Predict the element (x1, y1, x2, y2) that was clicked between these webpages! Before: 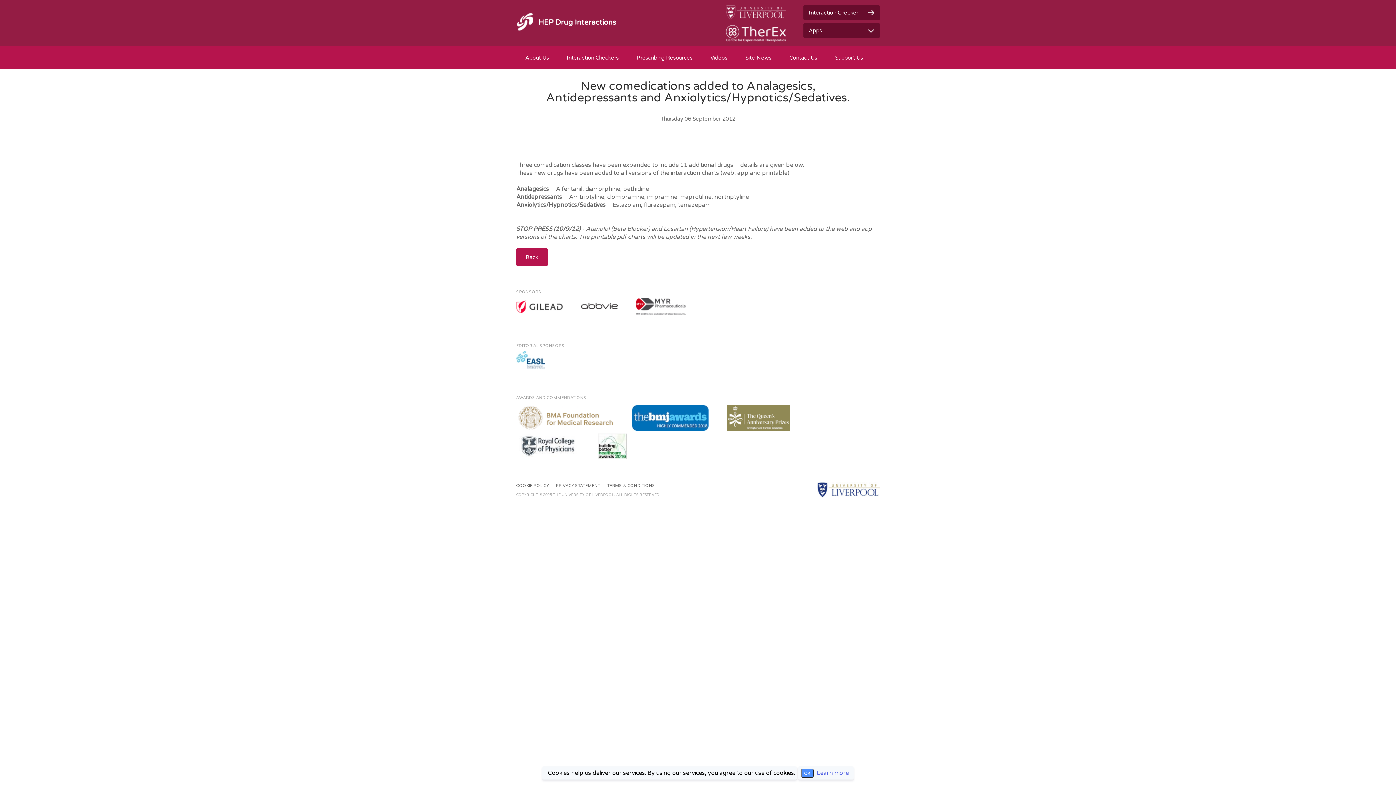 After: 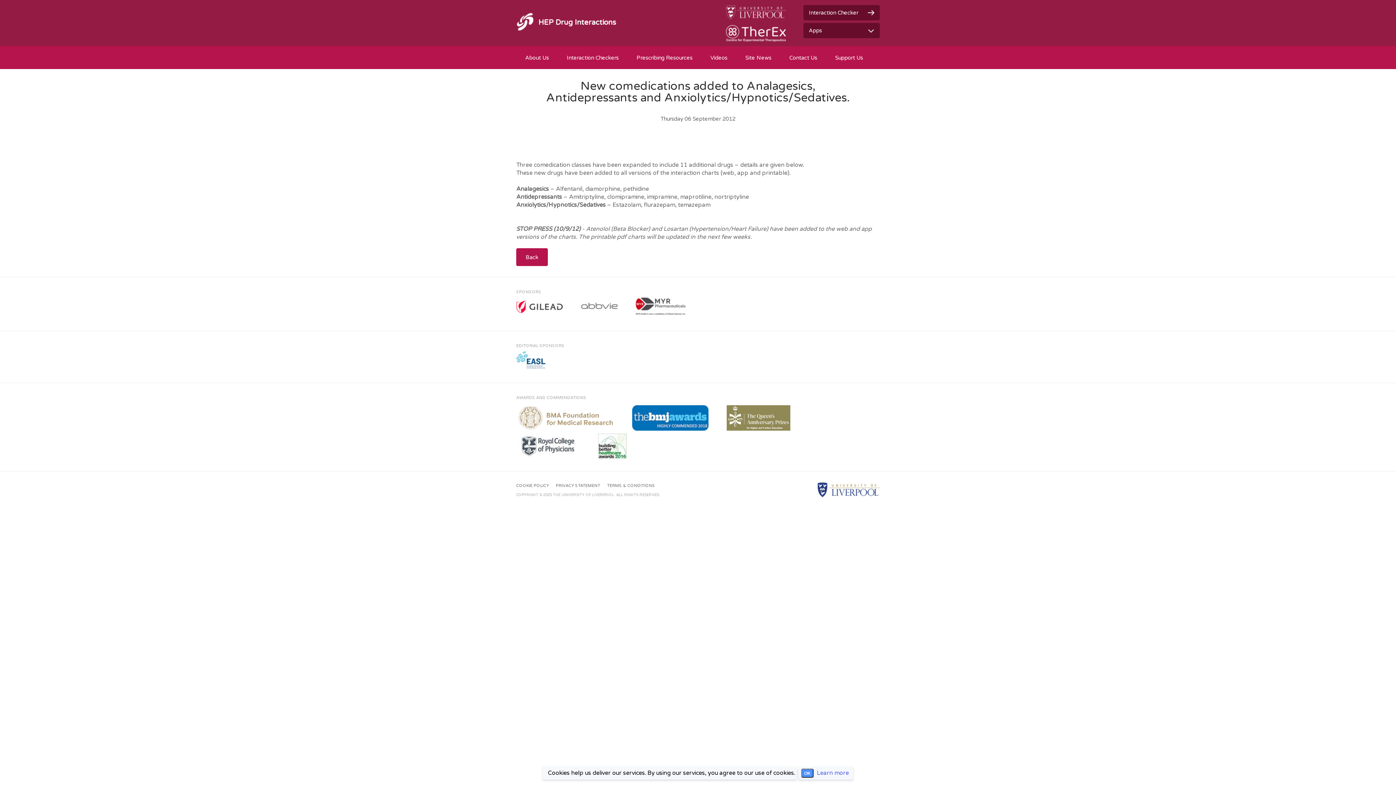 Action: bbox: (581, 297, 617, 316)